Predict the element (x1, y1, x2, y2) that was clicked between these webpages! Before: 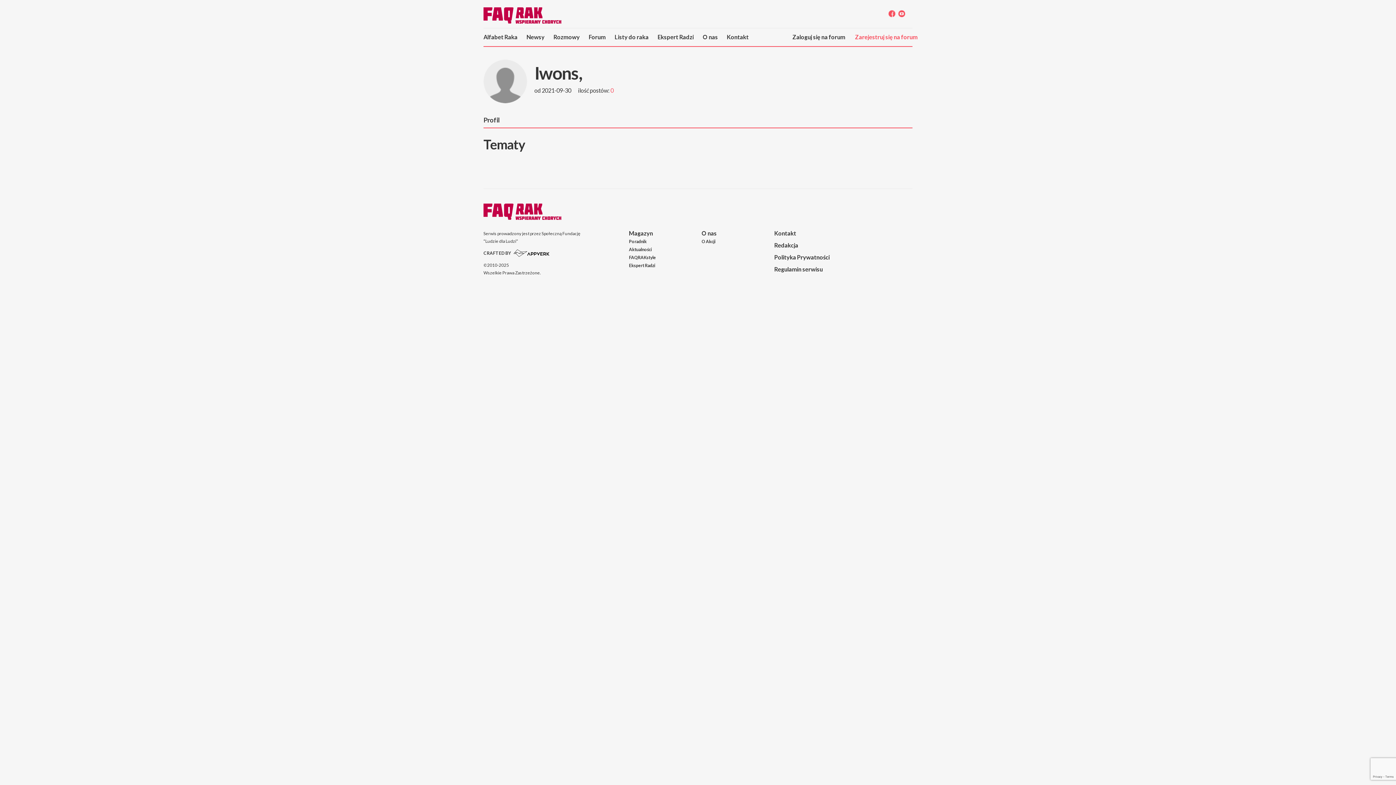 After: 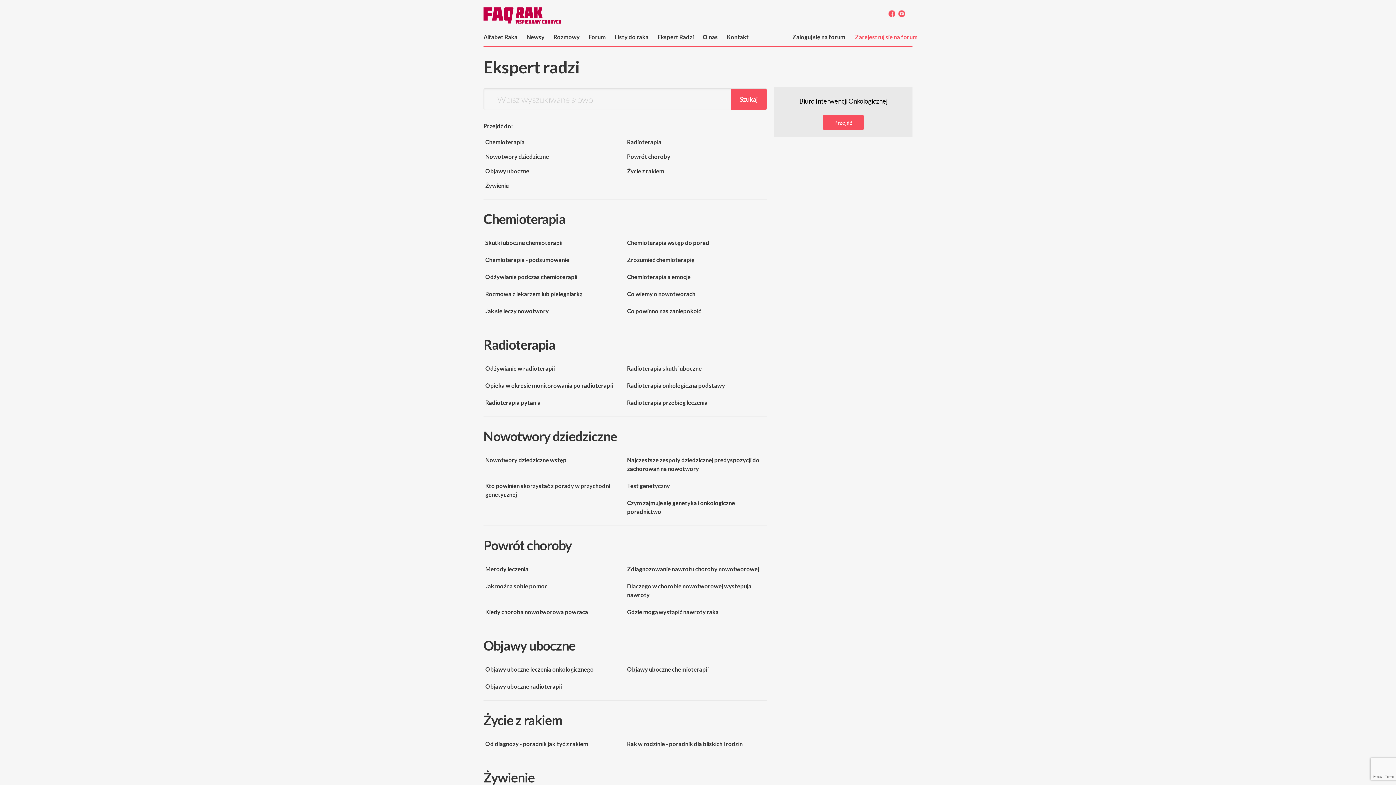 Action: label: Ekspert Radzi bbox: (657, 33, 693, 40)